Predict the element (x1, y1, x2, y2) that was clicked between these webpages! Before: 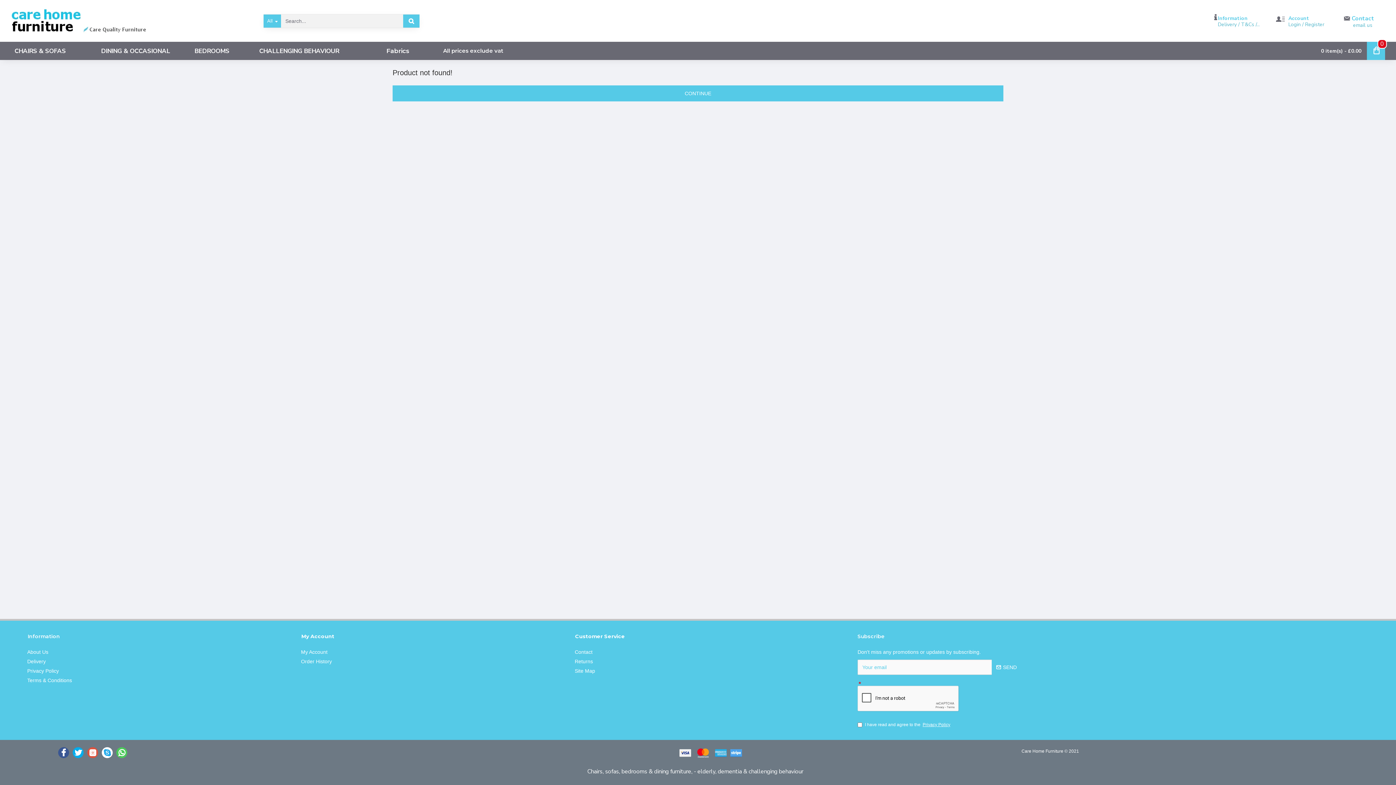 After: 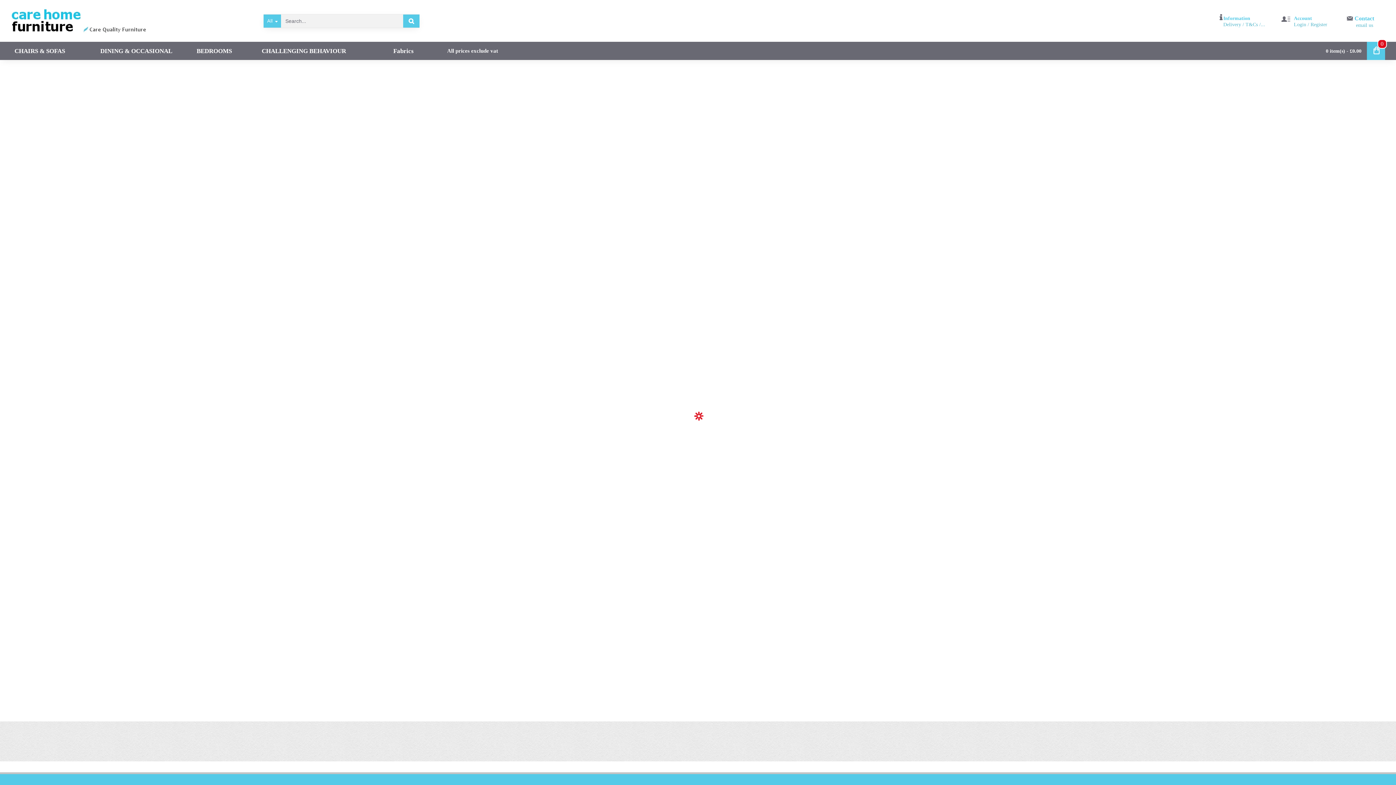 Action: bbox: (0, 0, 190, 41)